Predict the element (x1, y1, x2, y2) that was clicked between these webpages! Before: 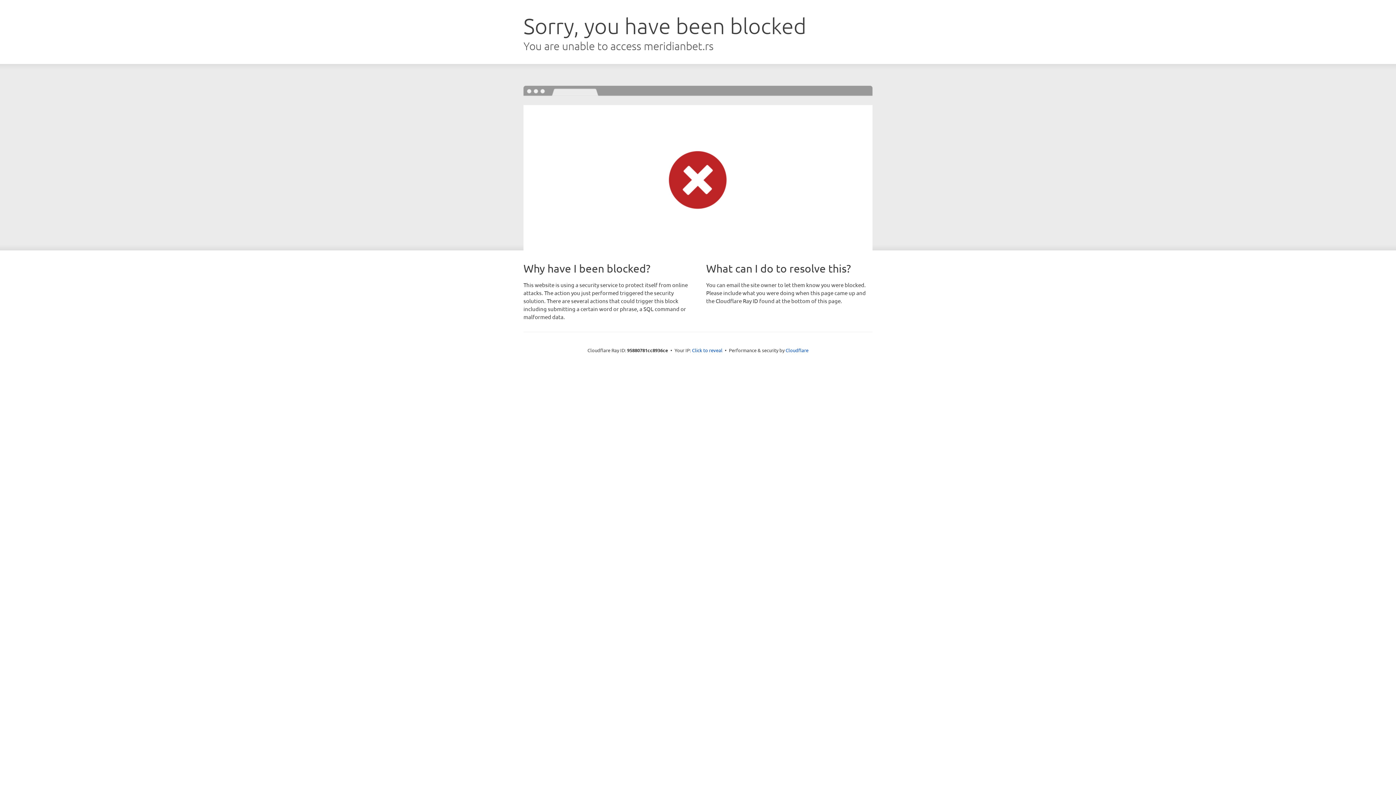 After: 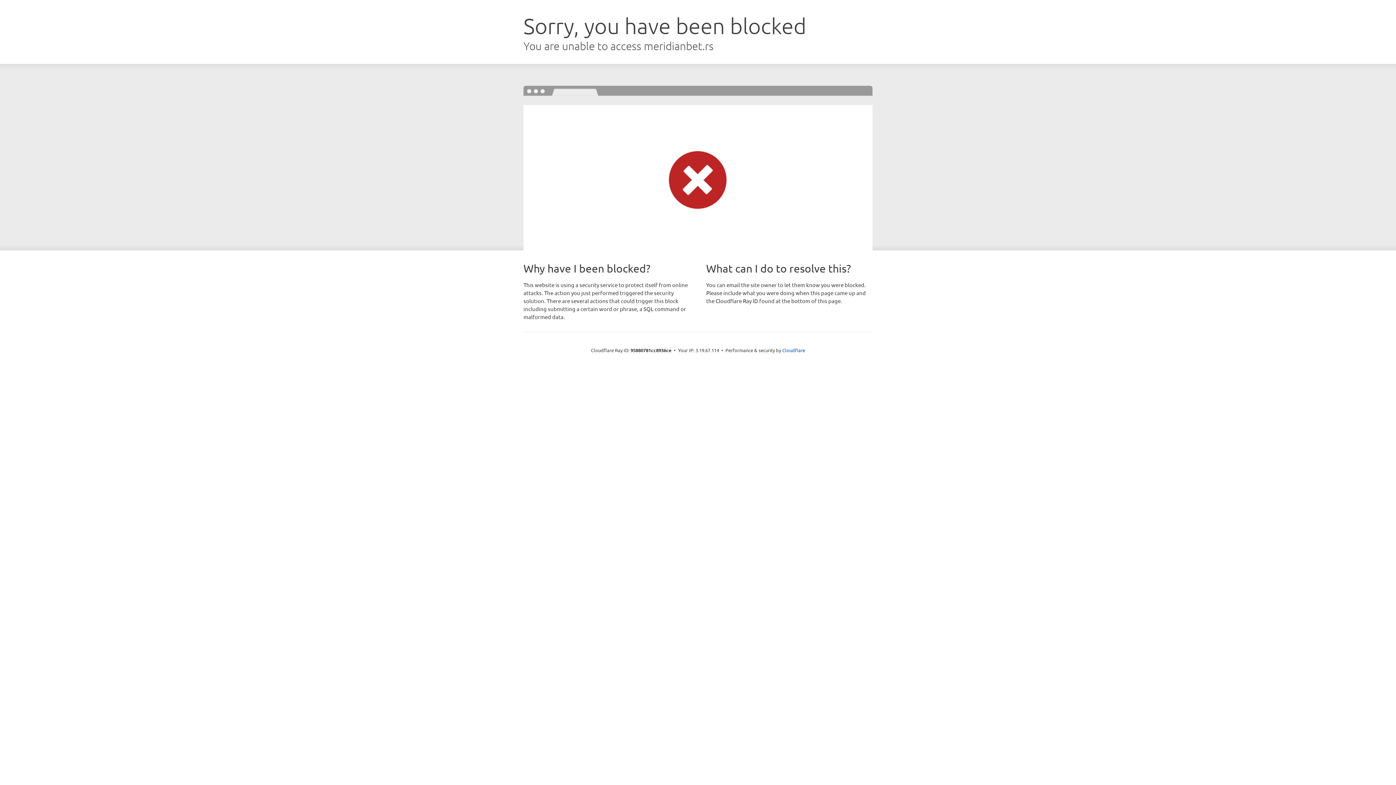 Action: bbox: (692, 346, 722, 353) label: Click to reveal